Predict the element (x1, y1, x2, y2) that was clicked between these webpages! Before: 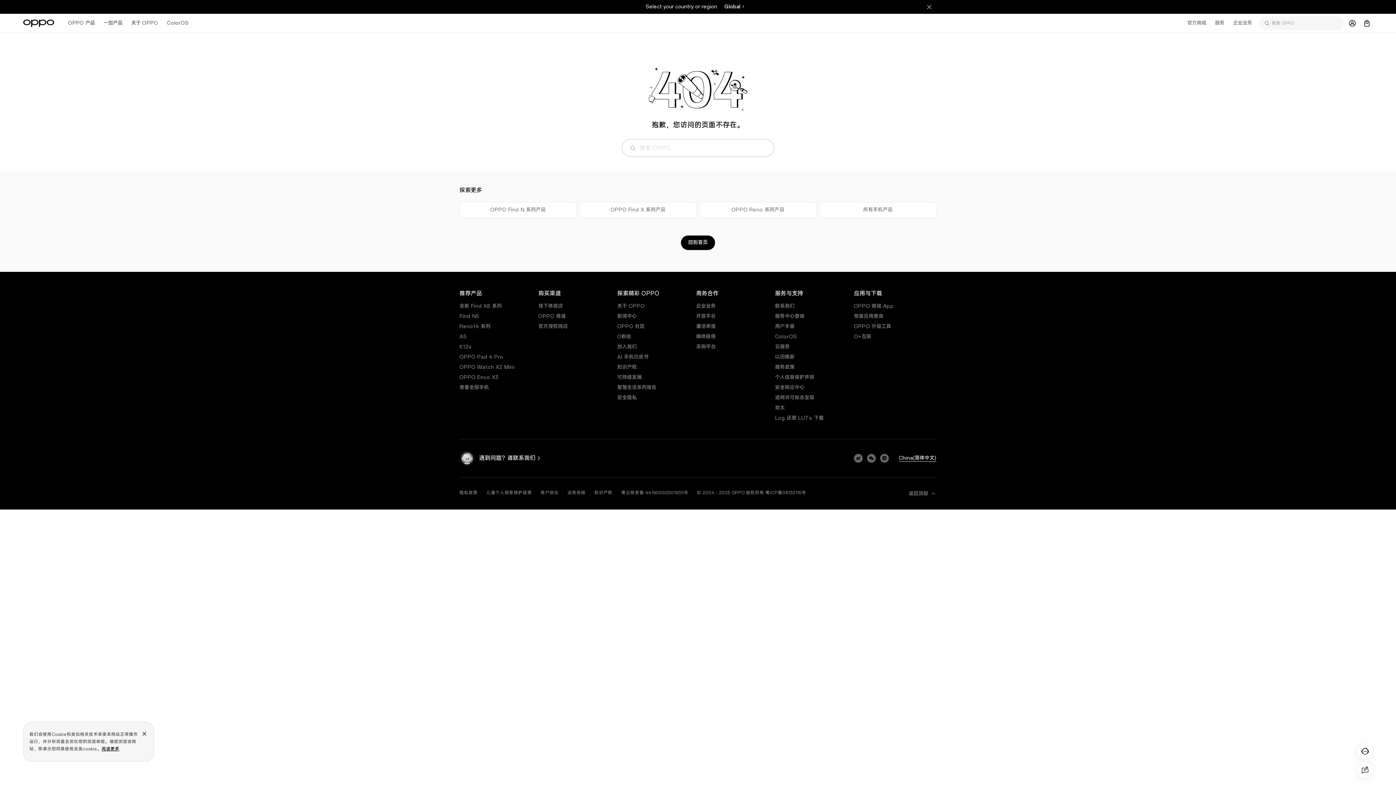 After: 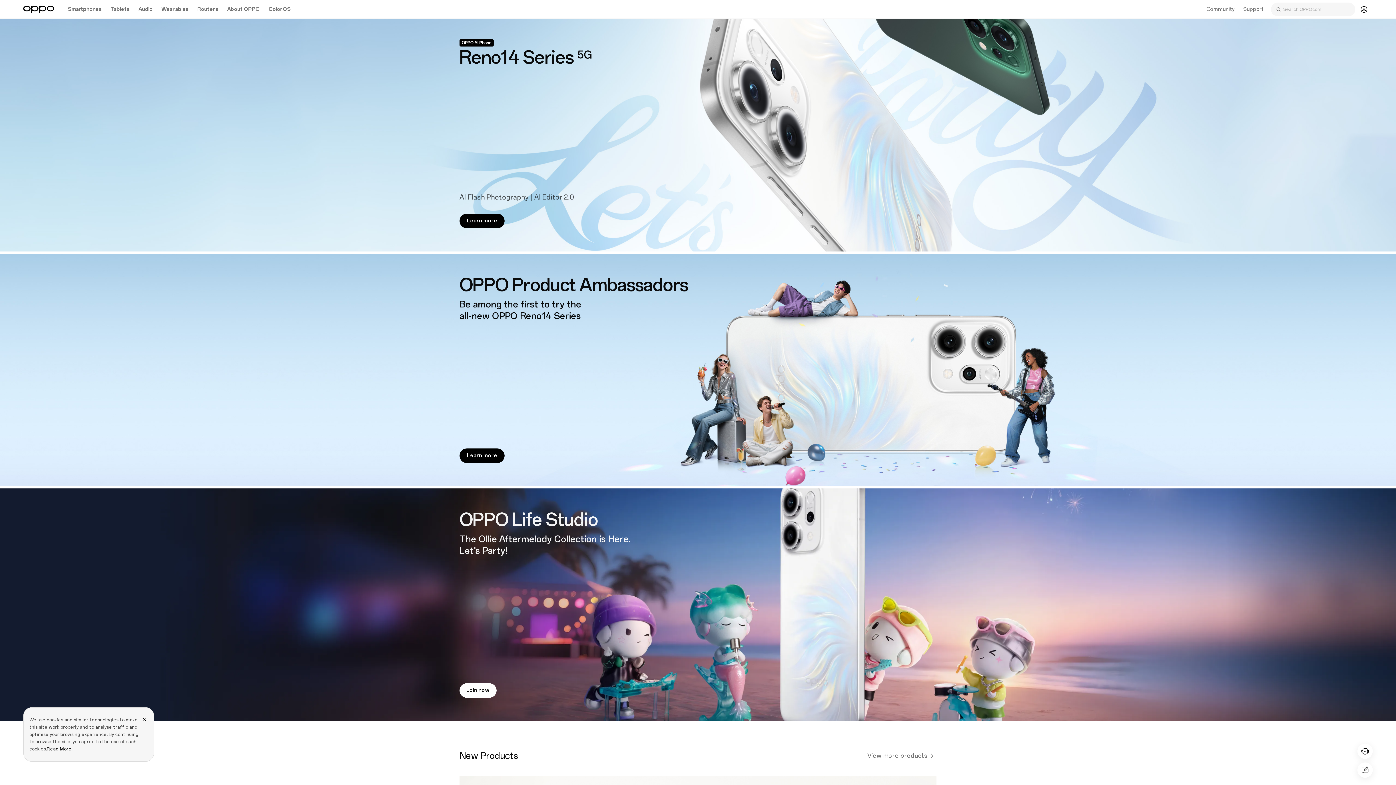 Action: bbox: (724, 3, 744, 9) label: Global